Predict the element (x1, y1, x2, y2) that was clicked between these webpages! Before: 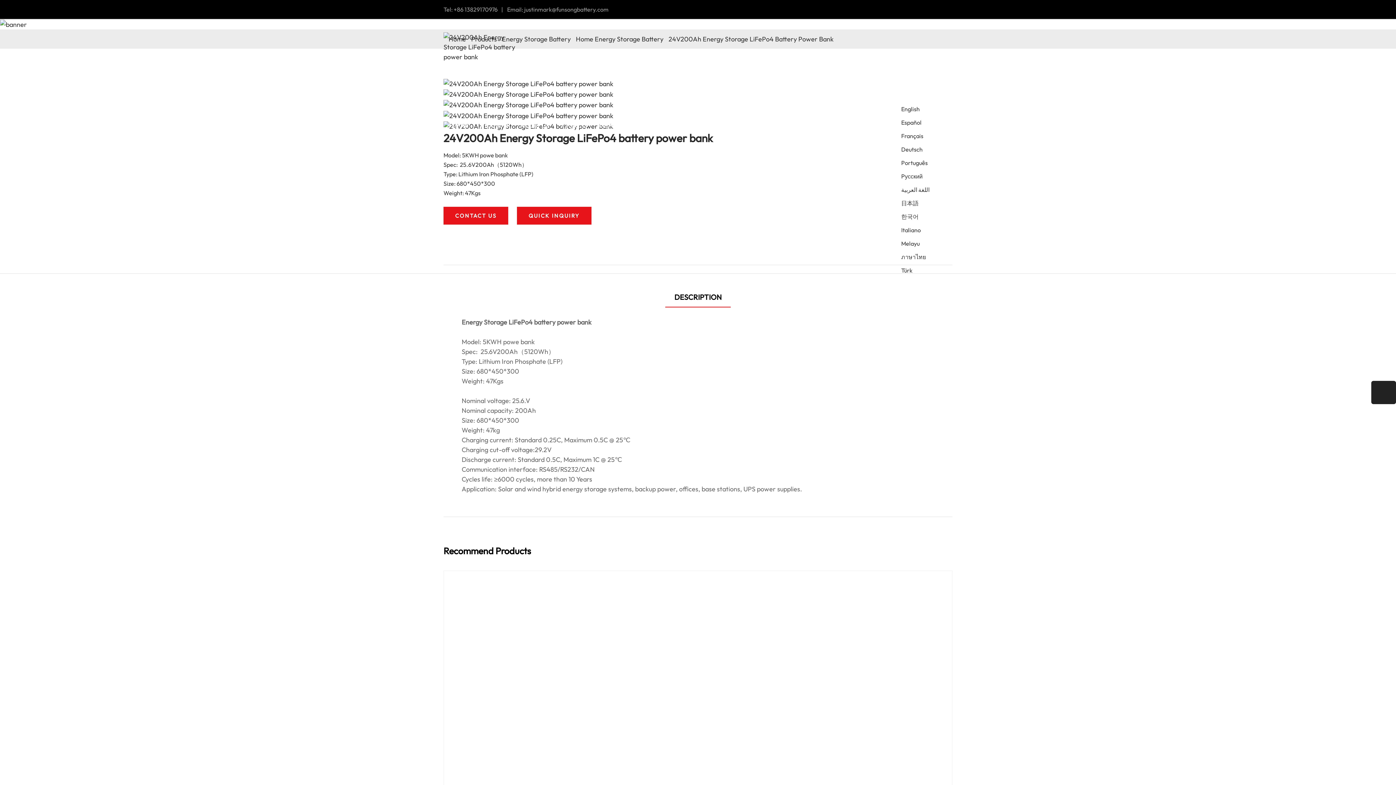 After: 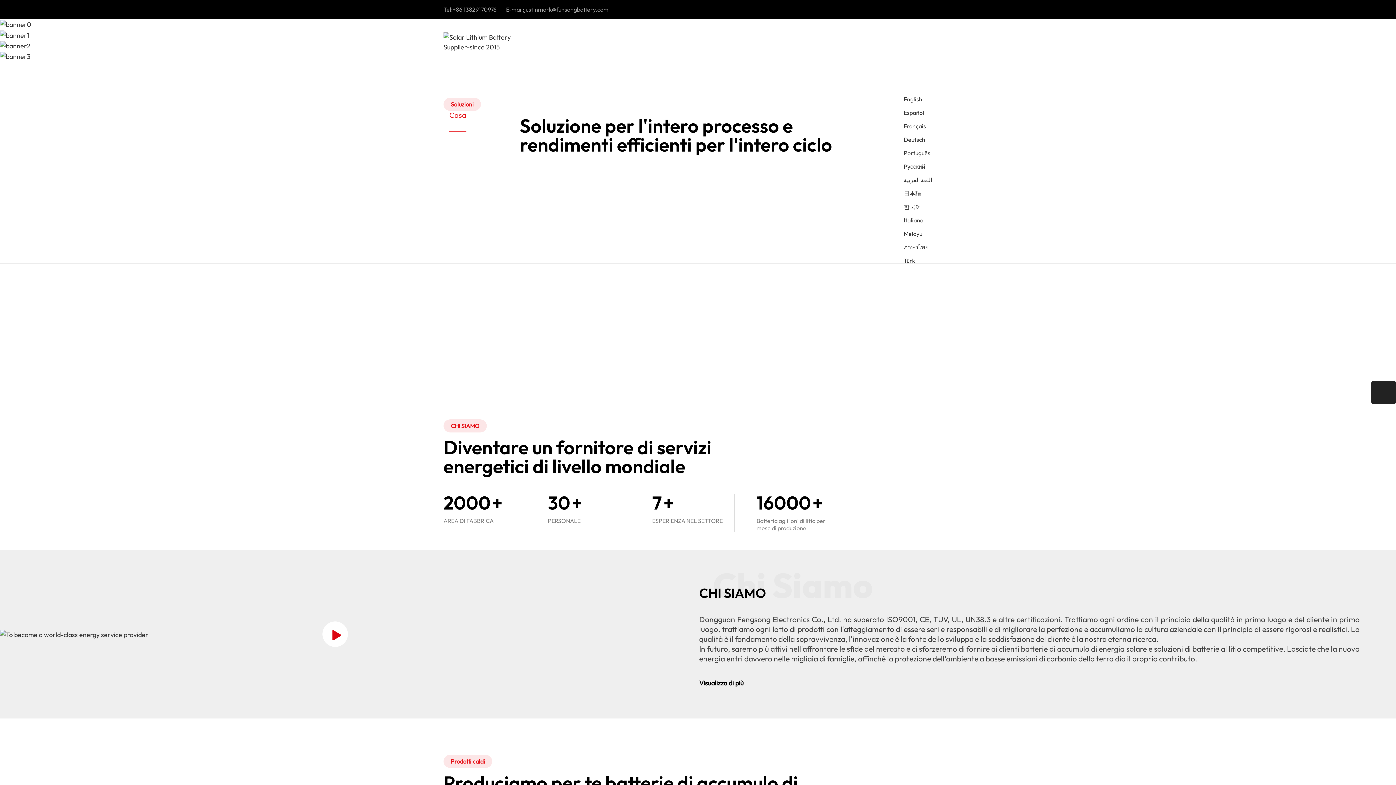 Action: bbox: (901, 225, 949, 235) label: Italiano